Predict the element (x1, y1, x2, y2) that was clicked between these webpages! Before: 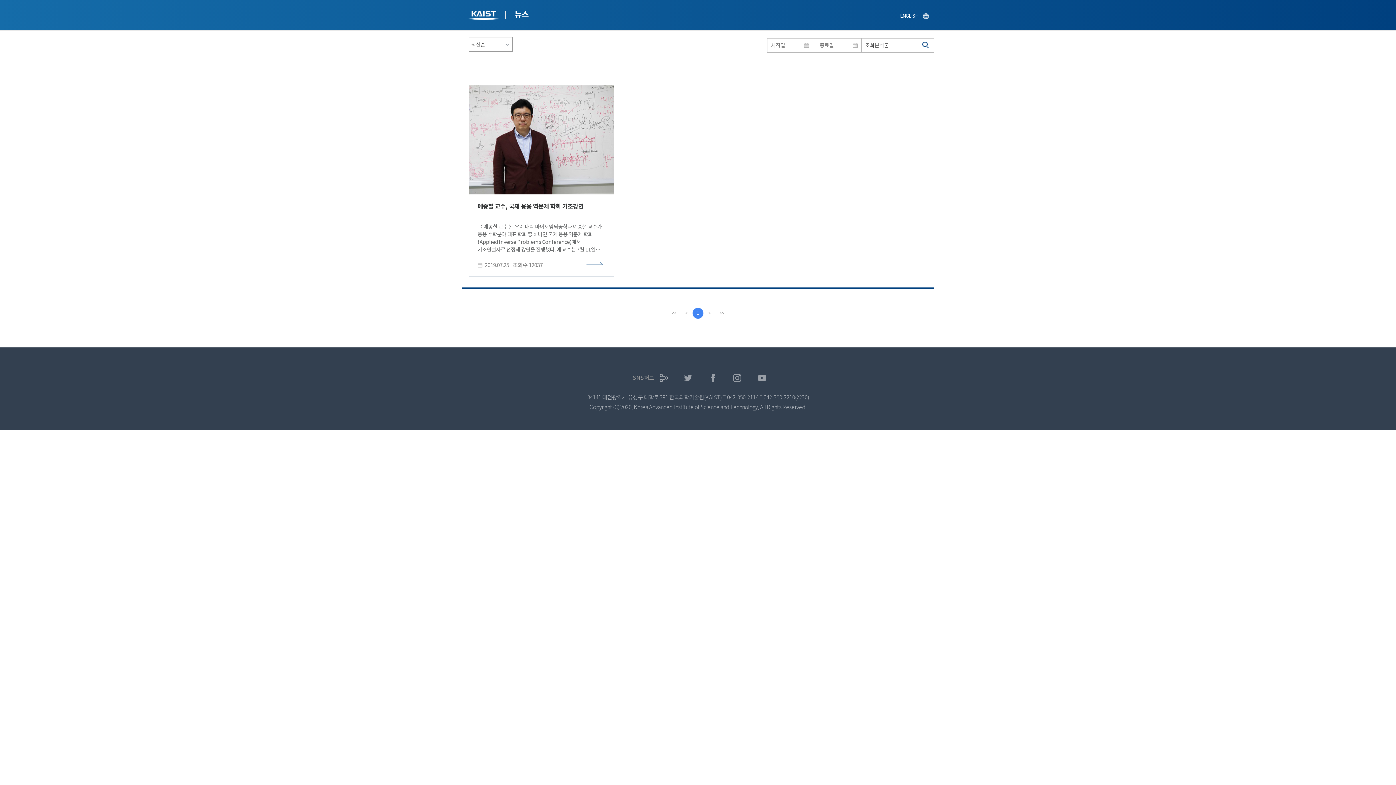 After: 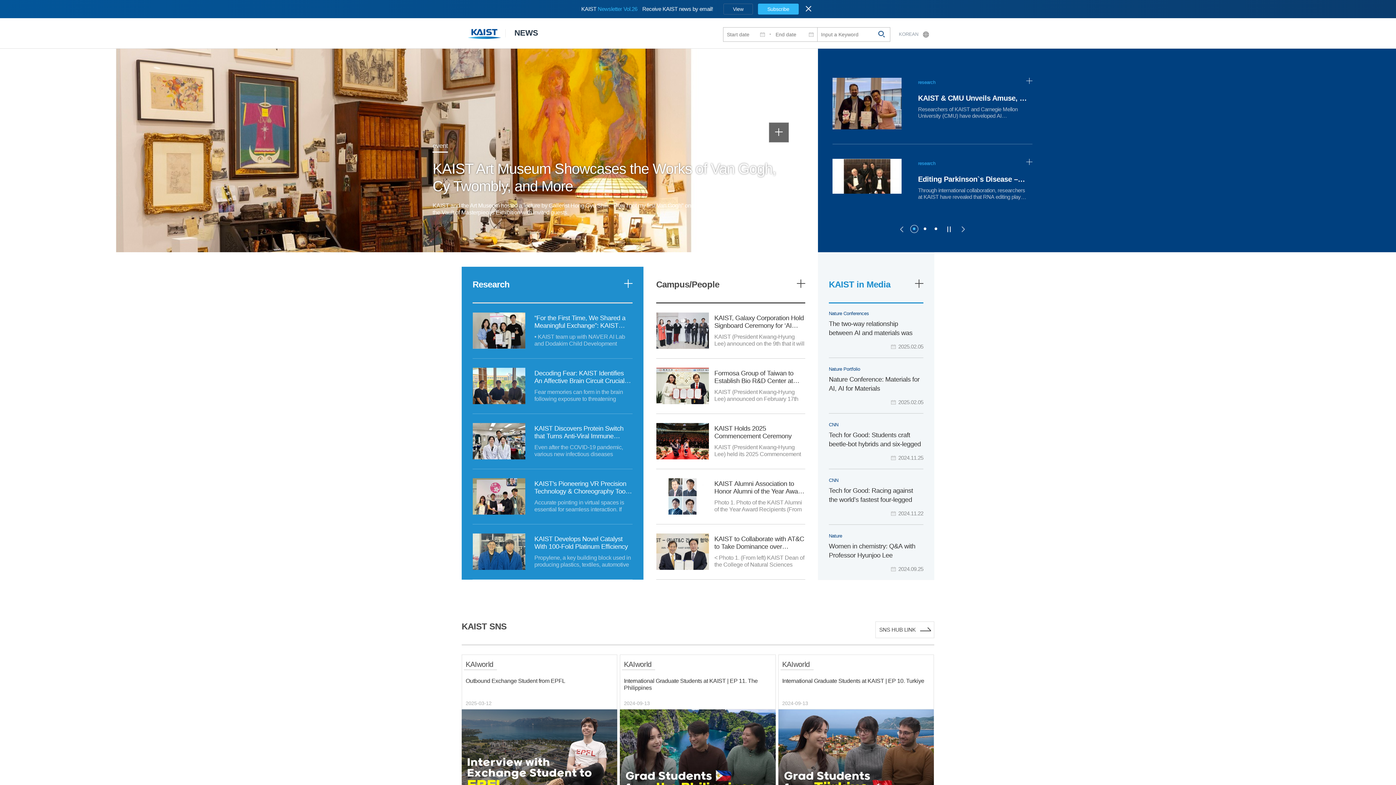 Action: label: ENGLISH bbox: (894, 9, 934, 23)